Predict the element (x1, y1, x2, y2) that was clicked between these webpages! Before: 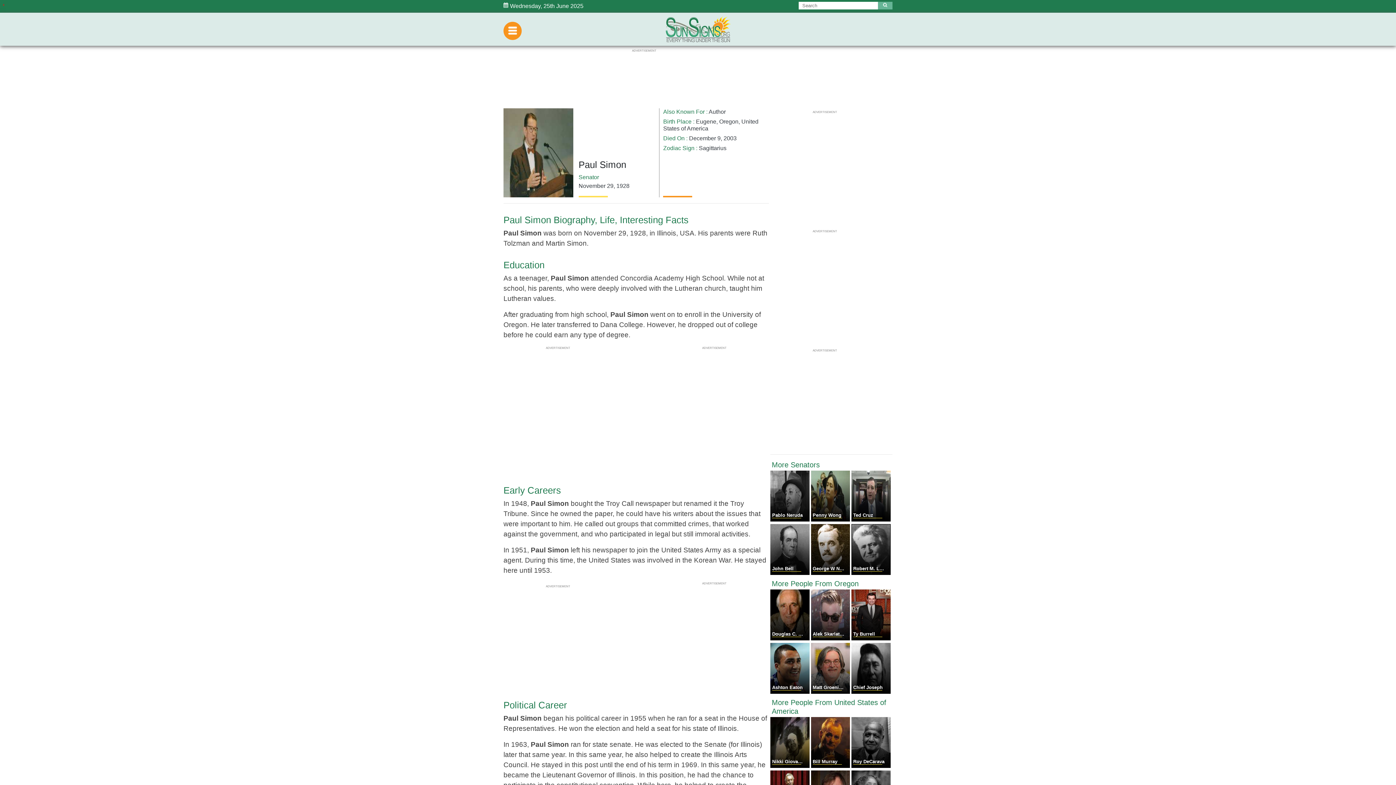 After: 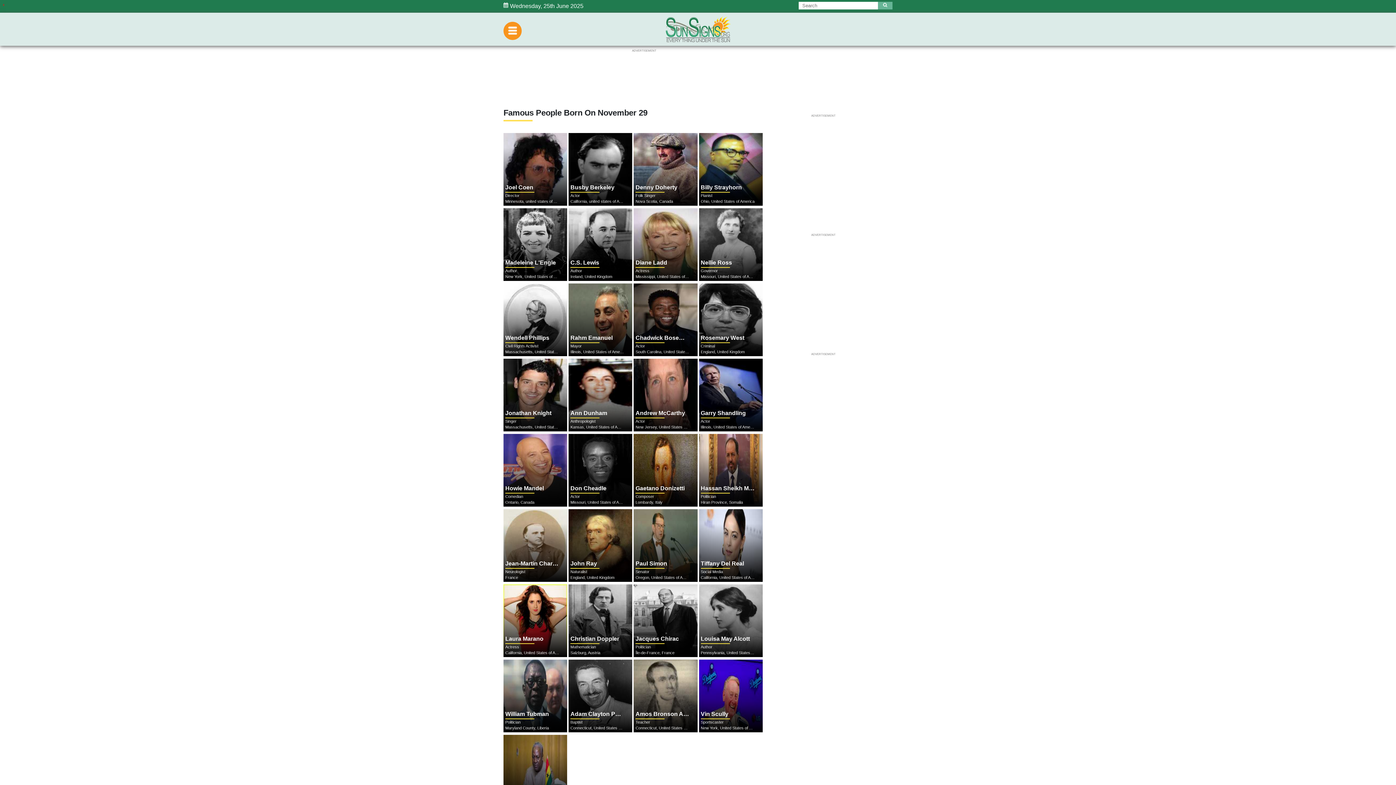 Action: label: November 29 bbox: (578, 182, 613, 189)